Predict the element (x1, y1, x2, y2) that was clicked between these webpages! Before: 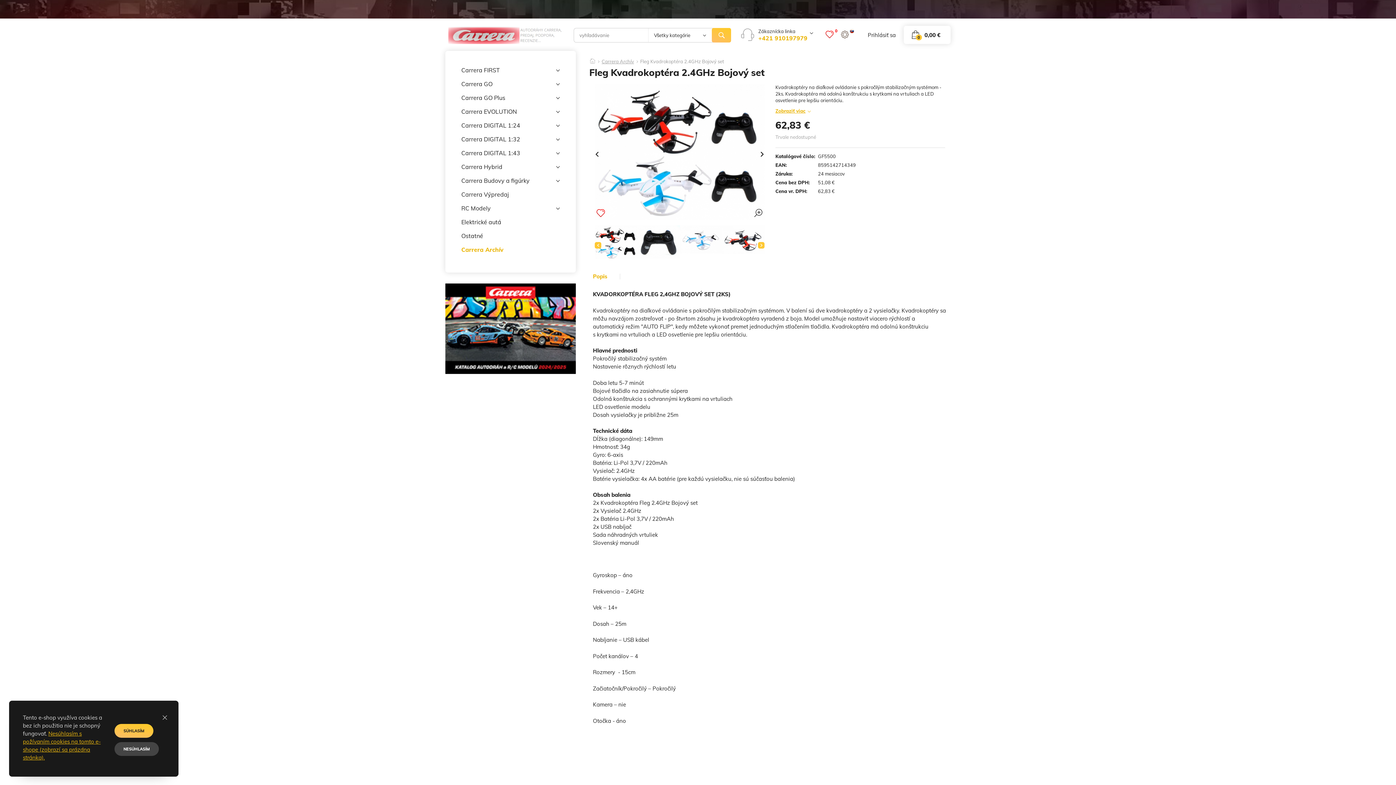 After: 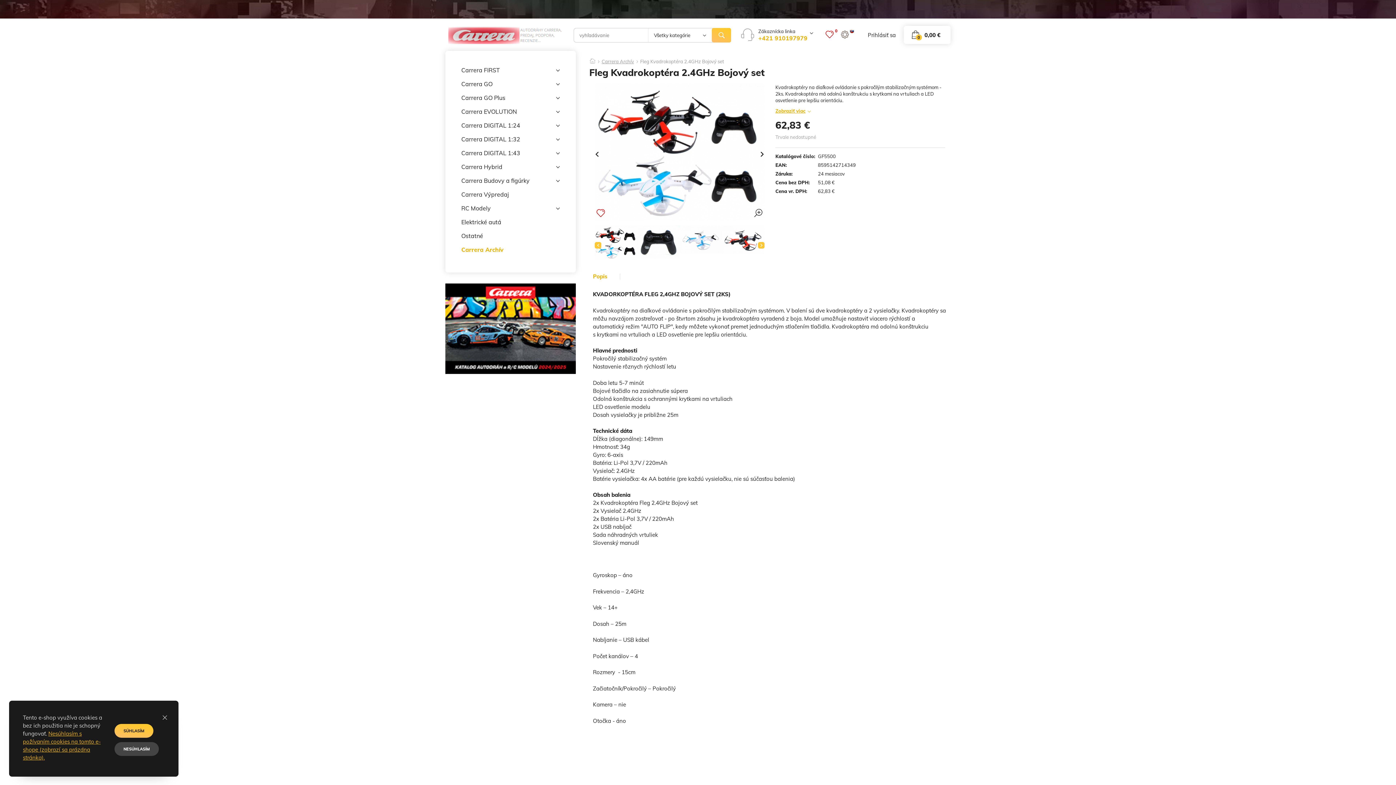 Action: bbox: (594, 225, 637, 259)